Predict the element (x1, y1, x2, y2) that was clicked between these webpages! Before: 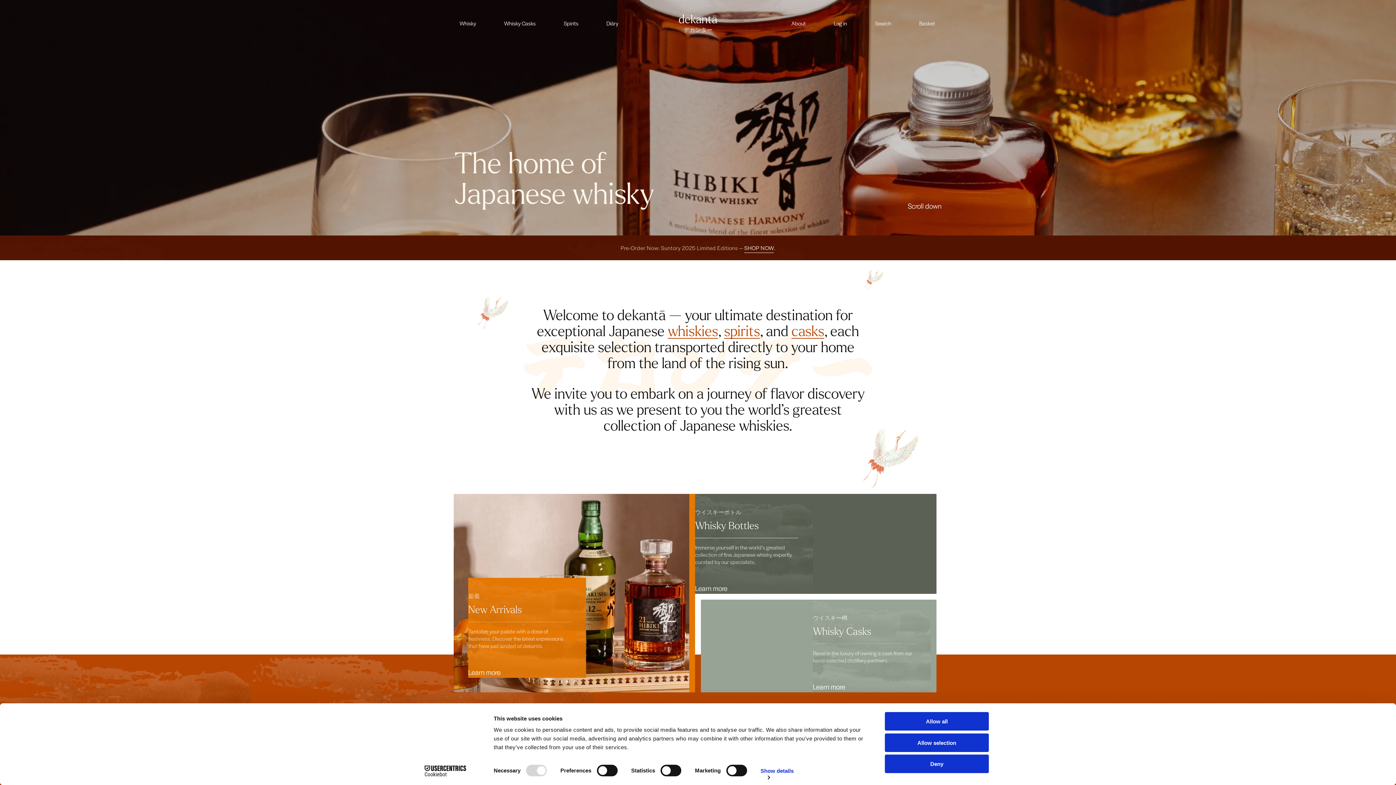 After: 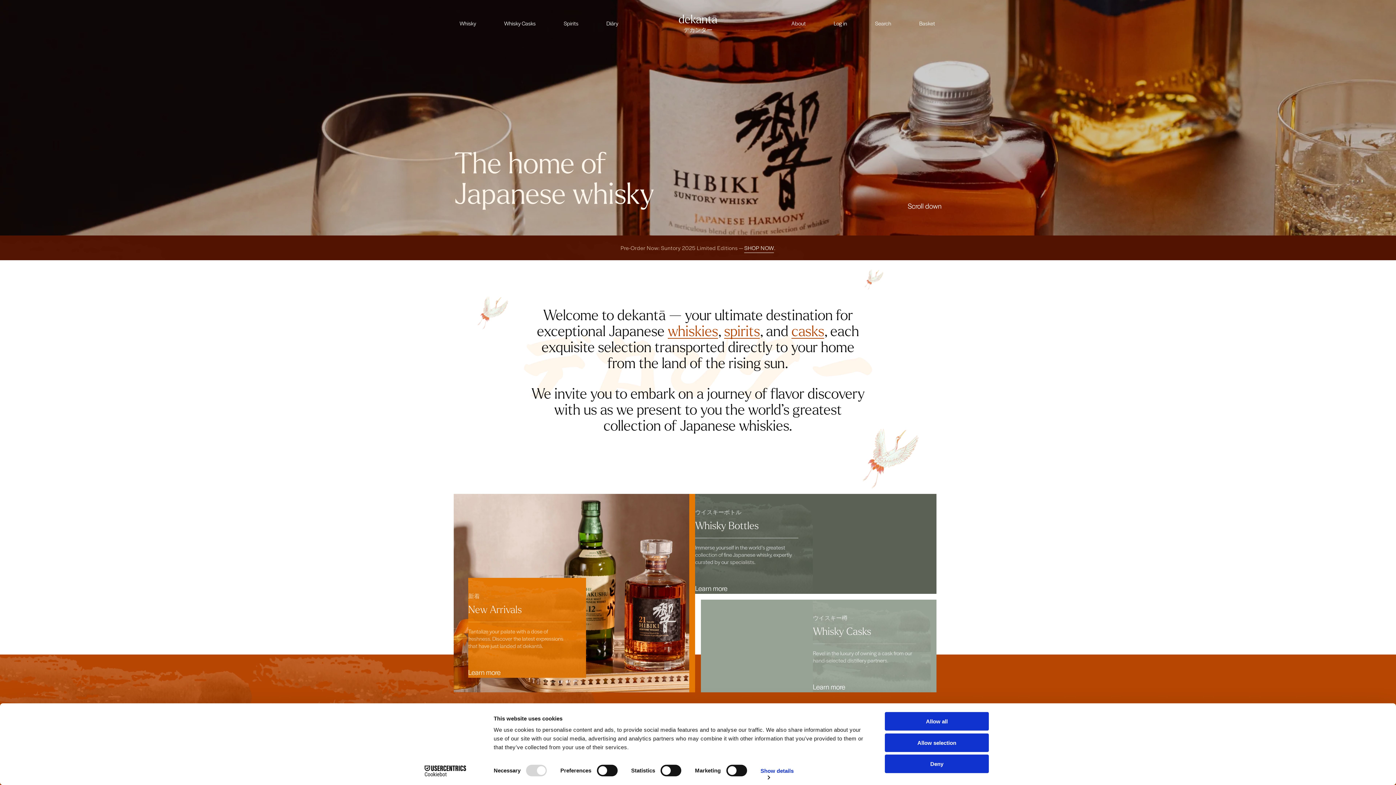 Action: label: dekantā
デカンター bbox: (678, 13, 717, 33)